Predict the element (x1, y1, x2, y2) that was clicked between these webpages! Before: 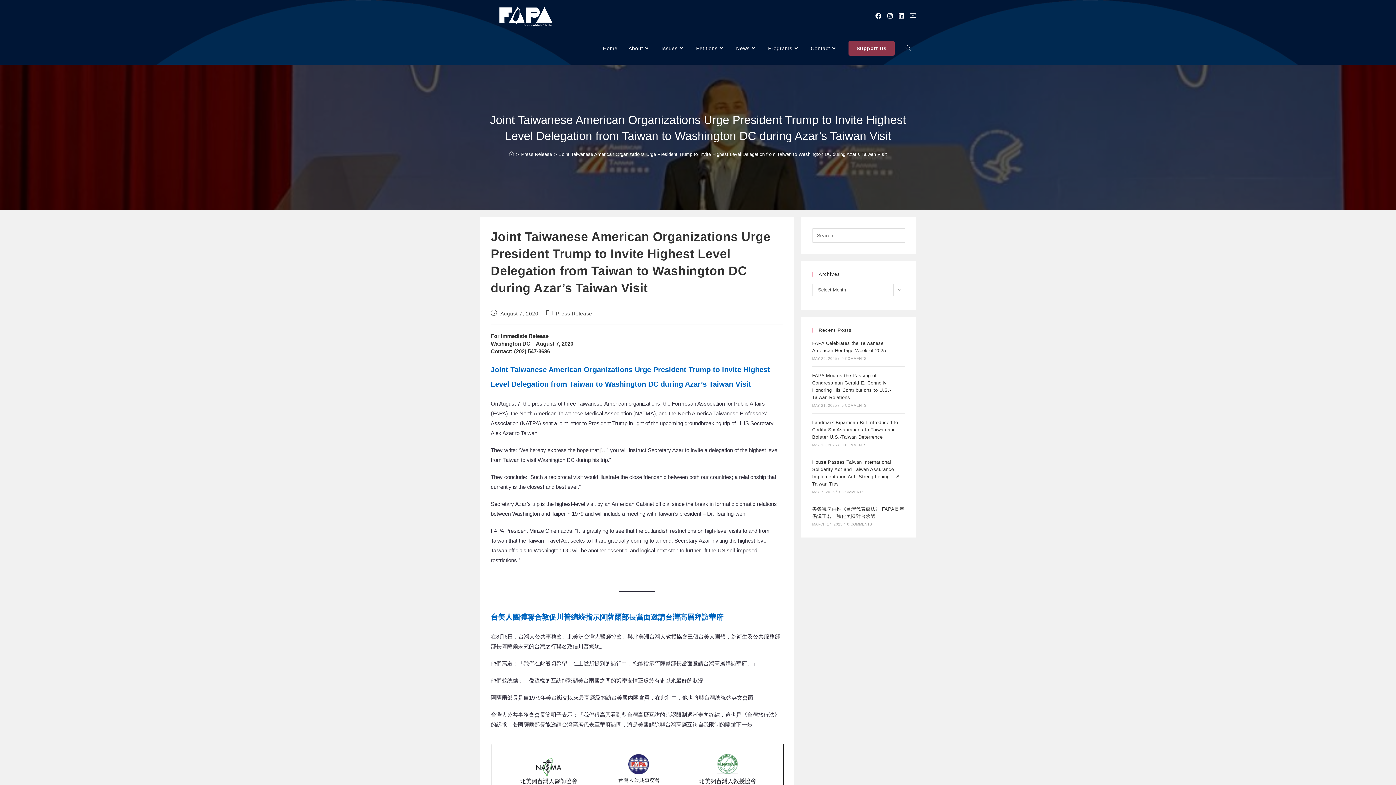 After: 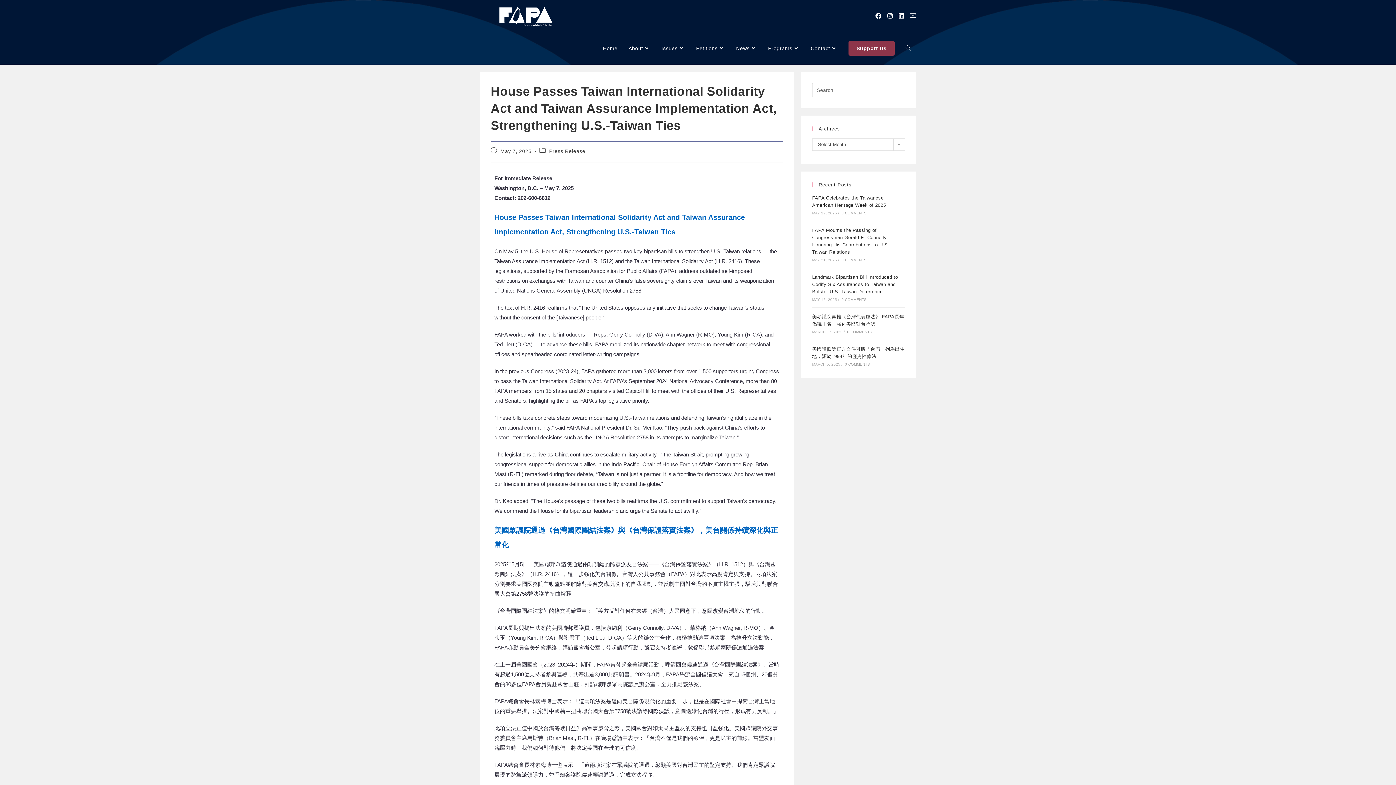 Action: bbox: (839, 490, 864, 494) label: 0 COMMENTS